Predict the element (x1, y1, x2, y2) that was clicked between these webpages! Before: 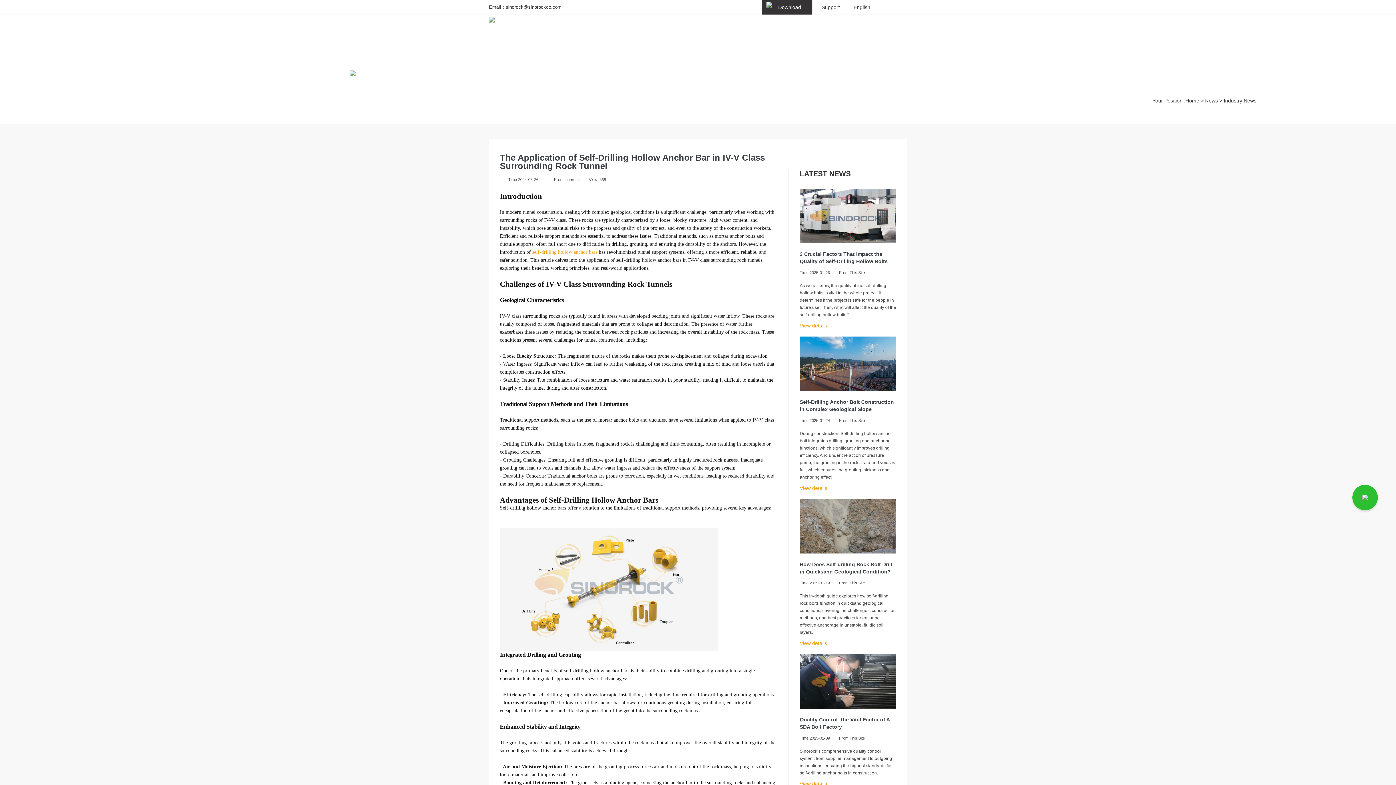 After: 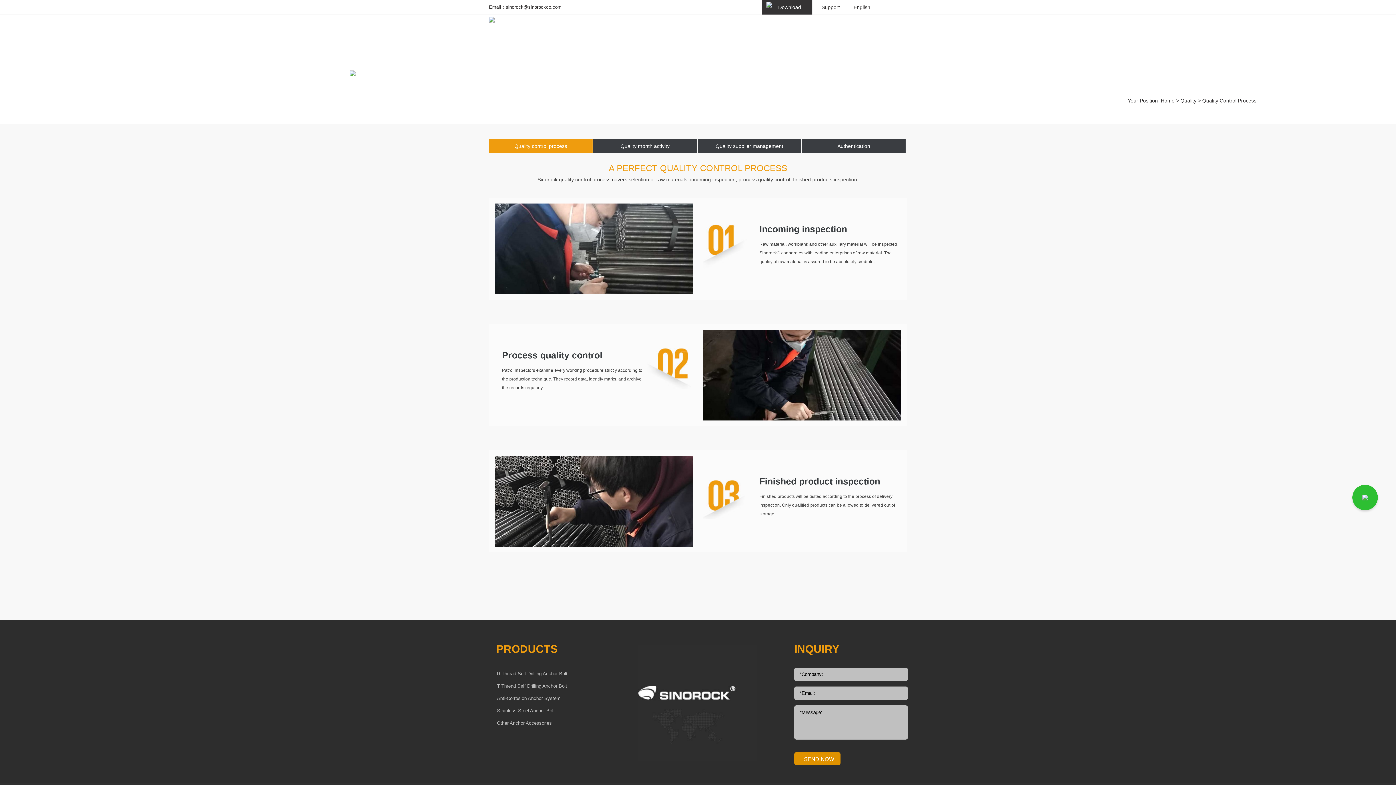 Action: label: Quality bbox: (674, 55, 721, 69)